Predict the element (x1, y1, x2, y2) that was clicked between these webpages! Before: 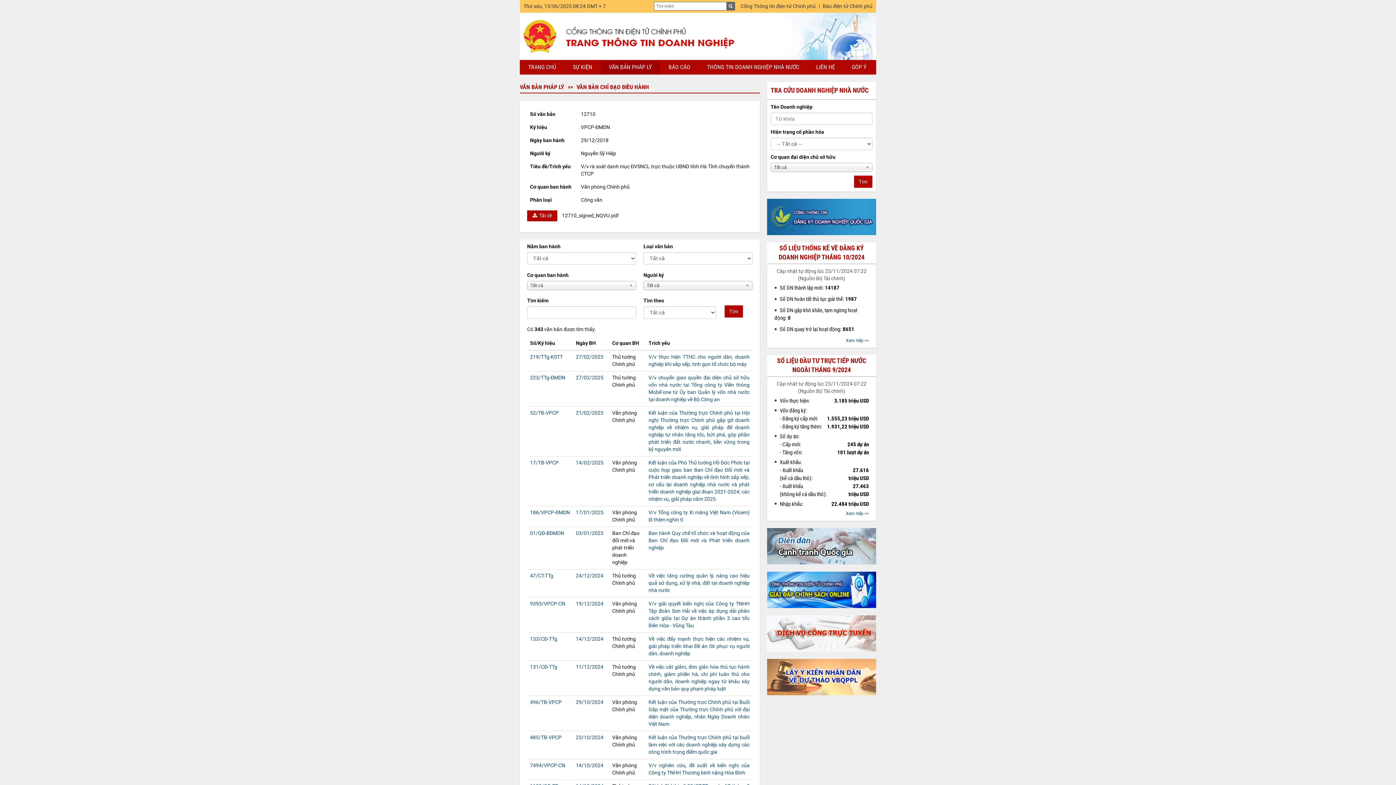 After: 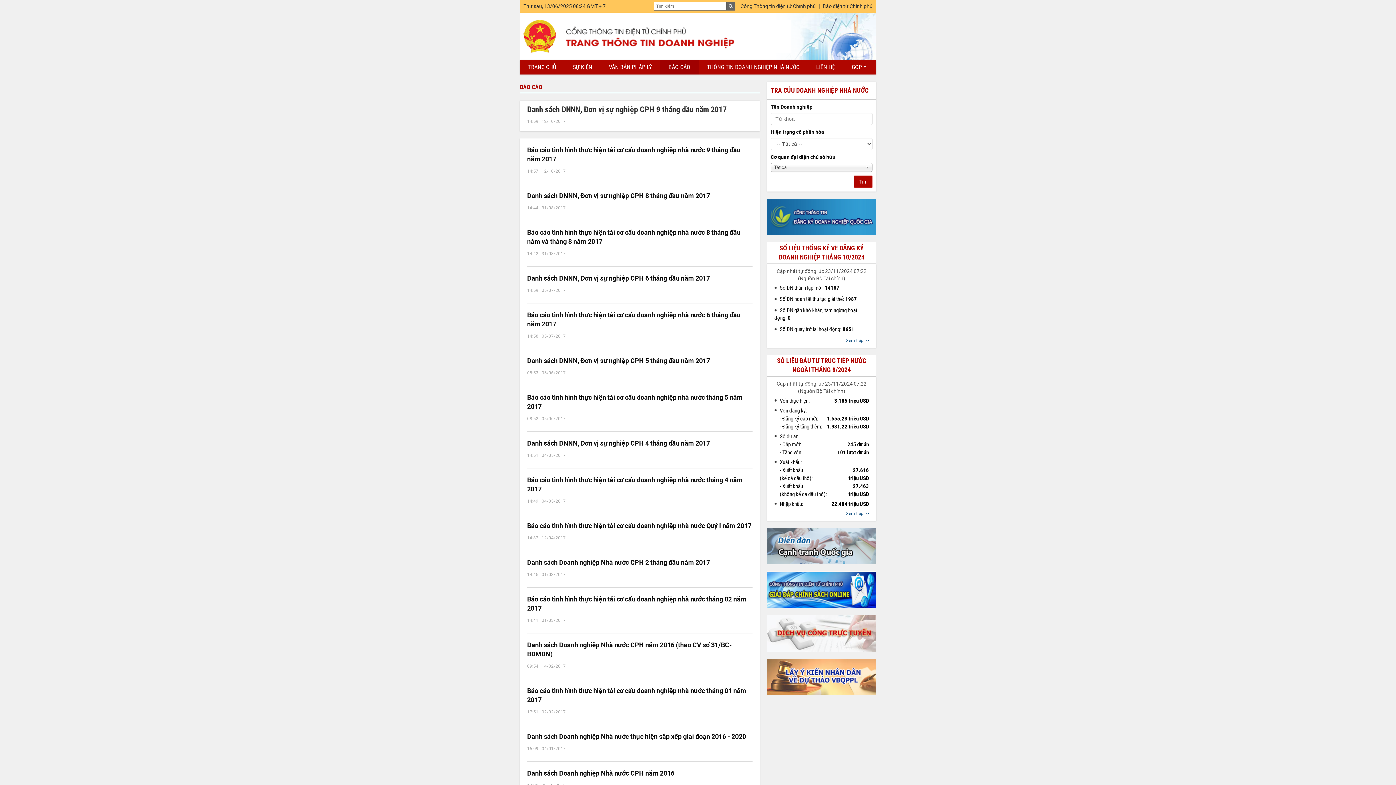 Action: label: BÁO CÁO bbox: (660, 60, 698, 74)